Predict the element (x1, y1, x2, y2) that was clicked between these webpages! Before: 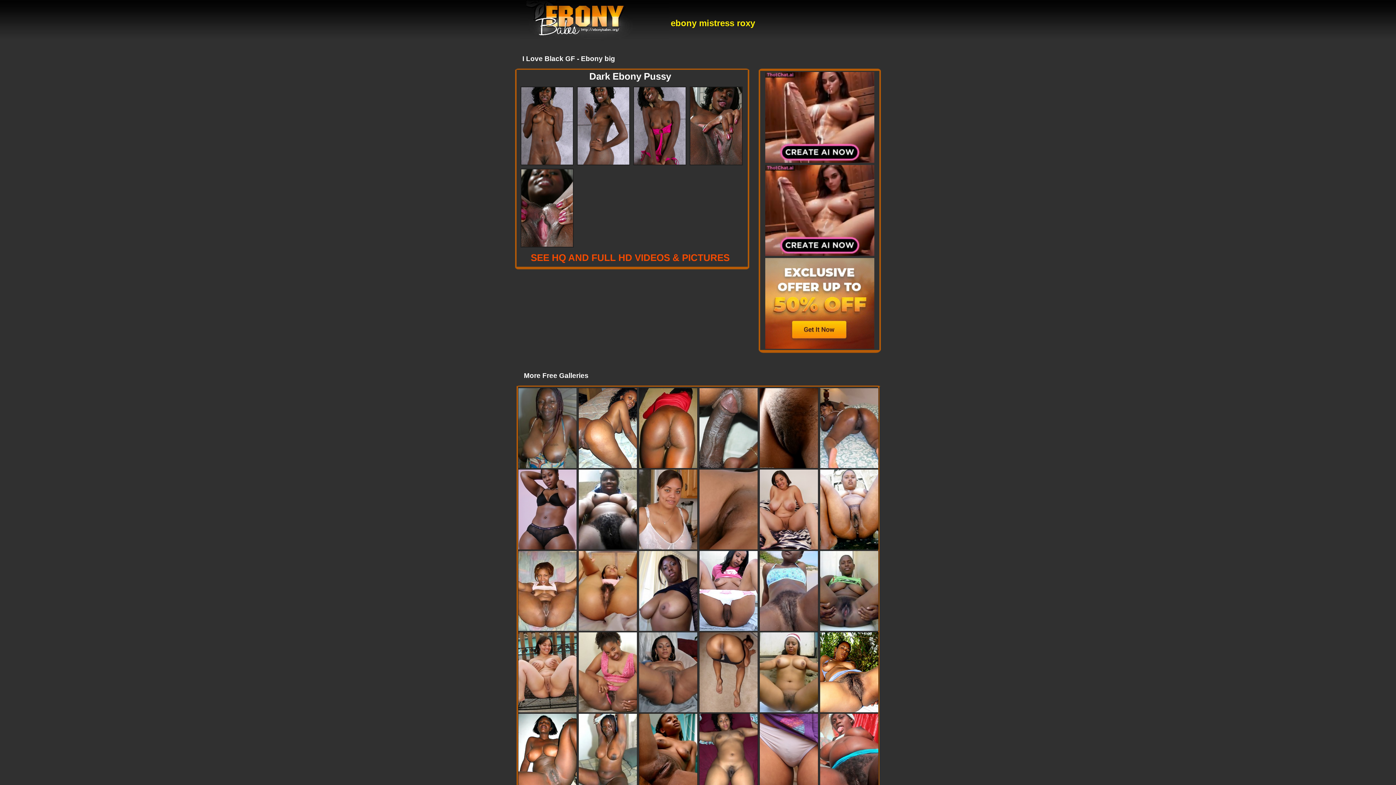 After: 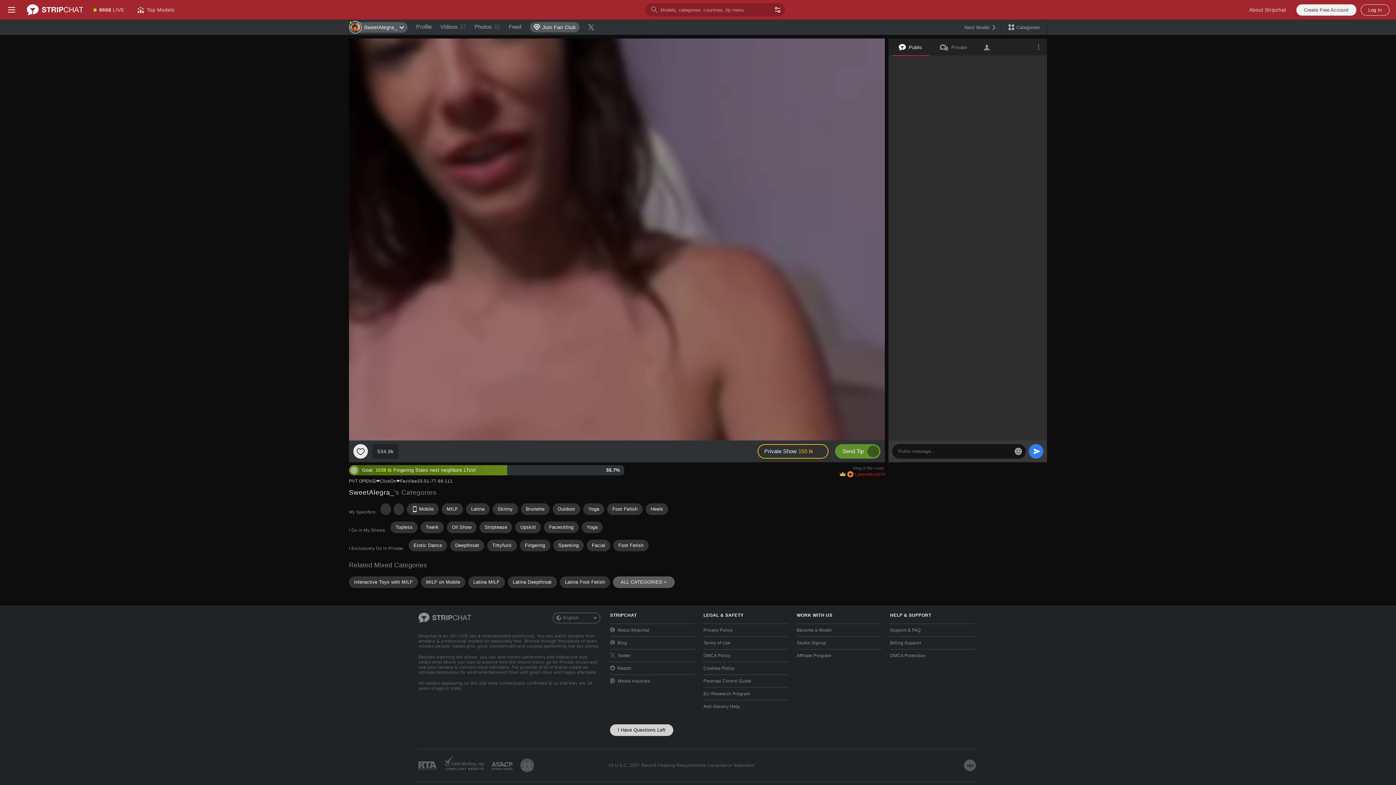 Action: bbox: (518, 469, 577, 550)